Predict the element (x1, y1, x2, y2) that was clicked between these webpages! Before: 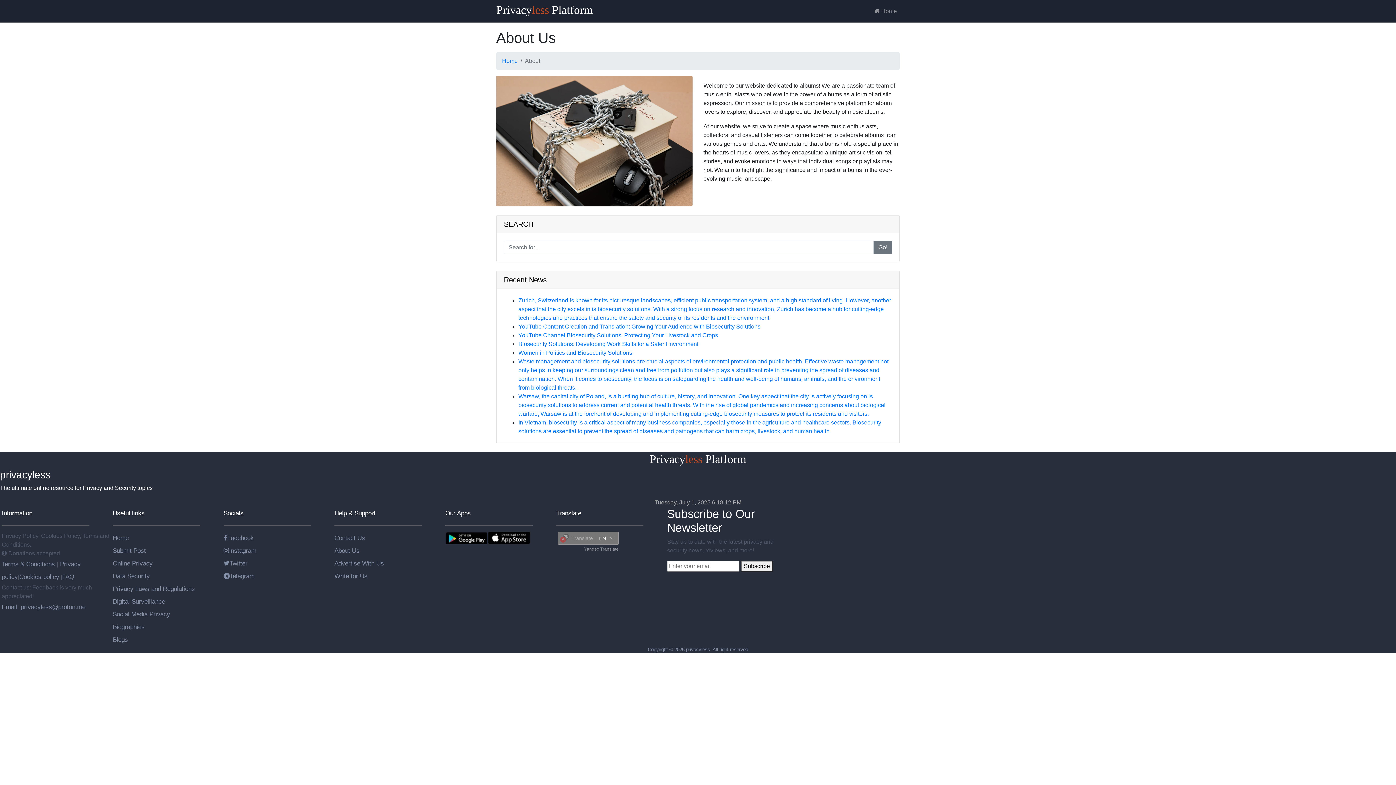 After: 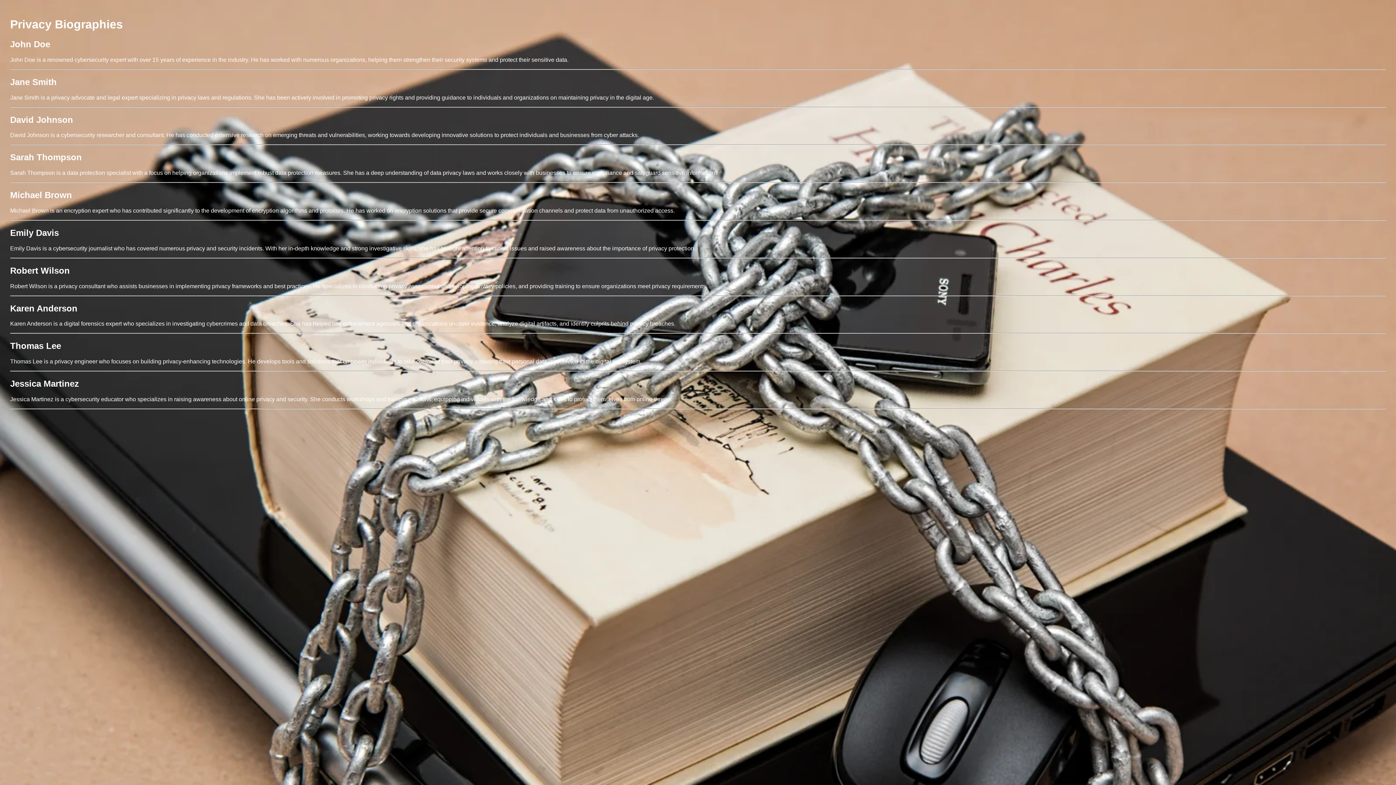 Action: bbox: (112, 623, 144, 630) label: Biographies